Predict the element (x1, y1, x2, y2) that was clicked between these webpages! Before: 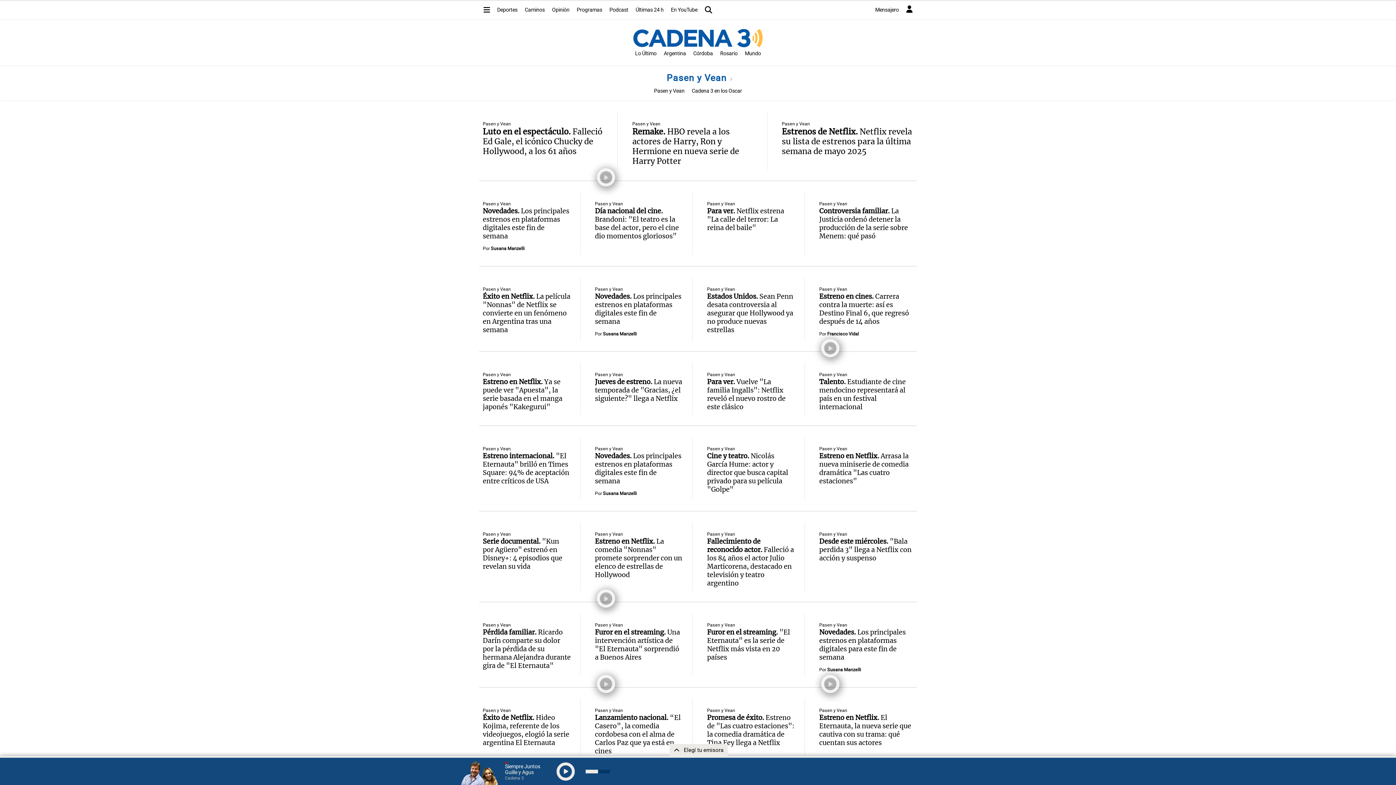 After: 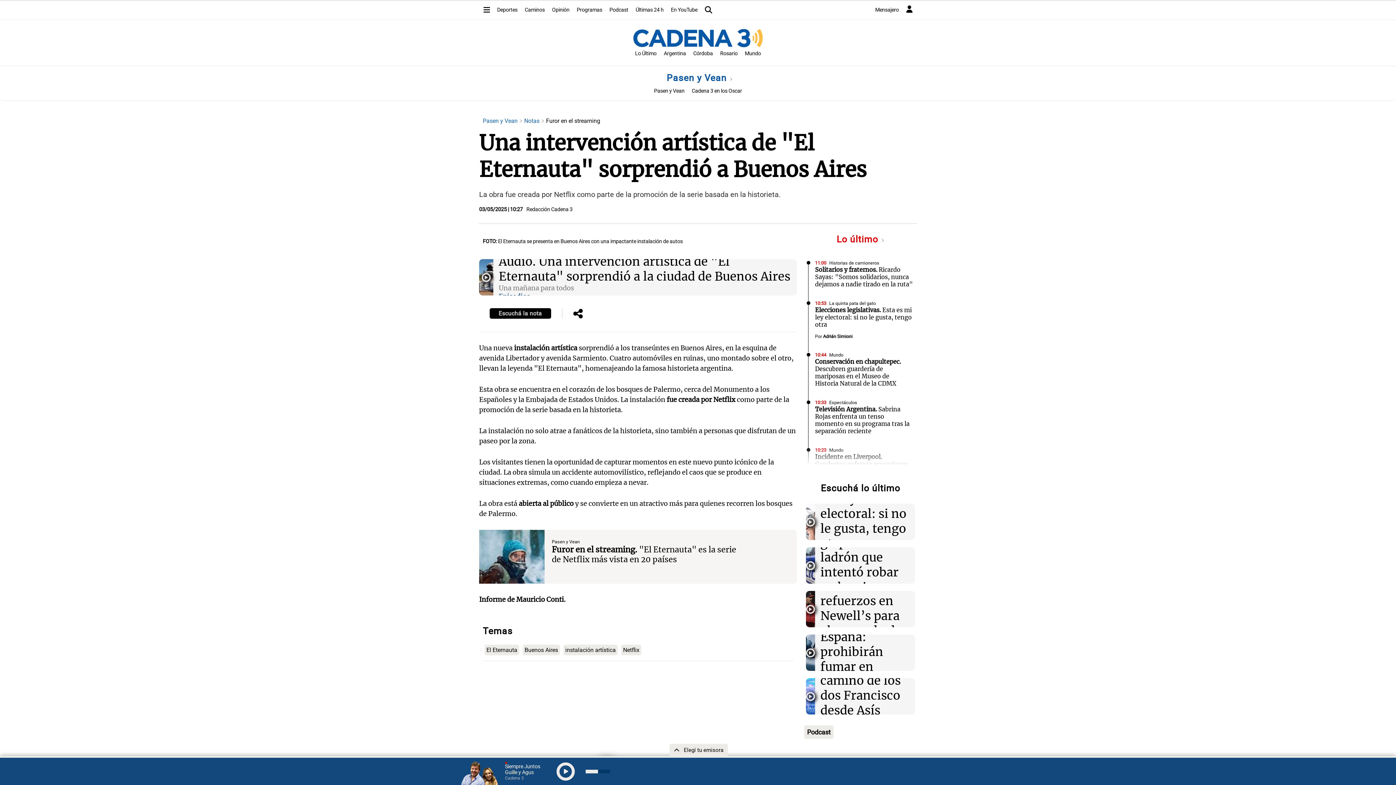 Action: label: Furor en el streaming. Una intervención artística de "El Eternauta" sorprendió a Buenos Aires bbox: (595, 628, 680, 661)